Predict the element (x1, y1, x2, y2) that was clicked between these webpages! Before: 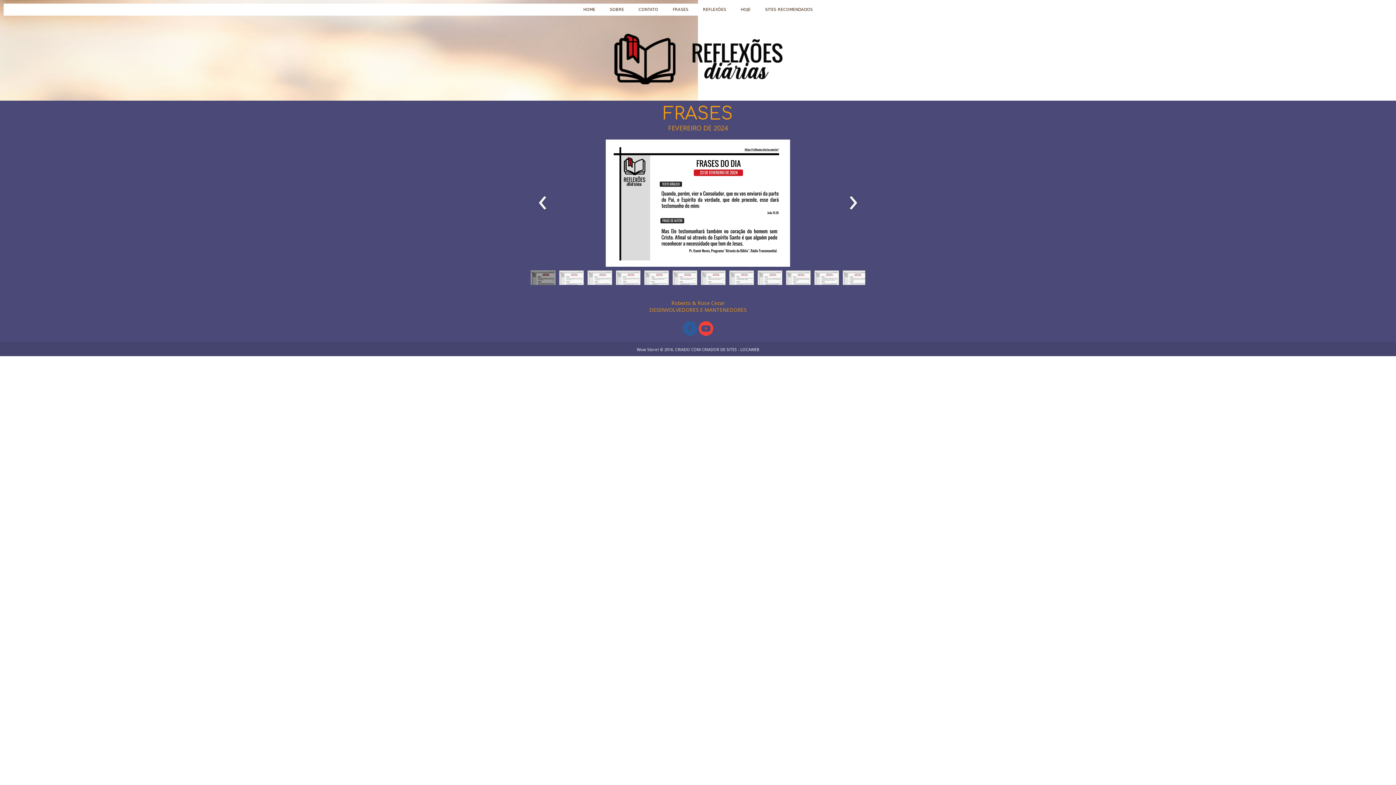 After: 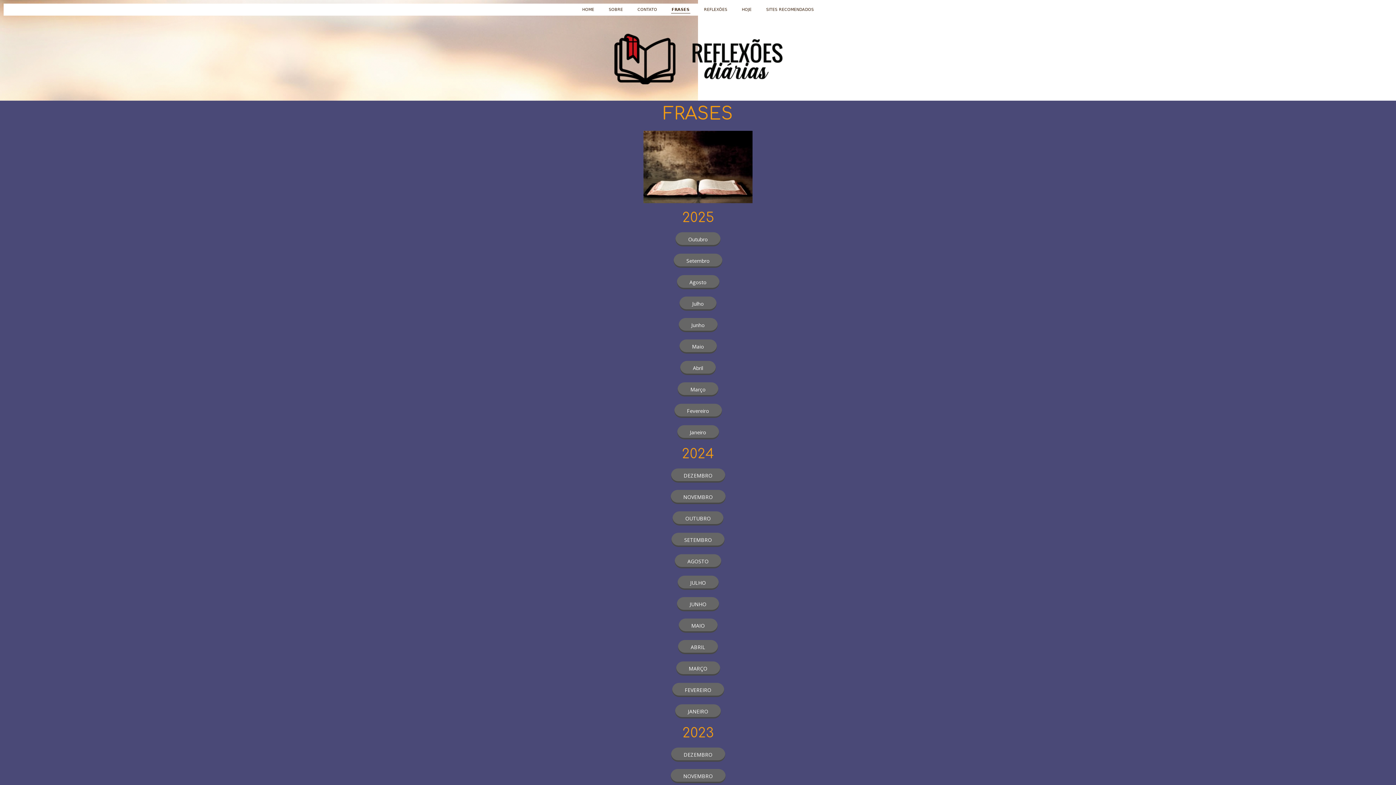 Action: bbox: (672, 5, 689, 13) label: FRASES